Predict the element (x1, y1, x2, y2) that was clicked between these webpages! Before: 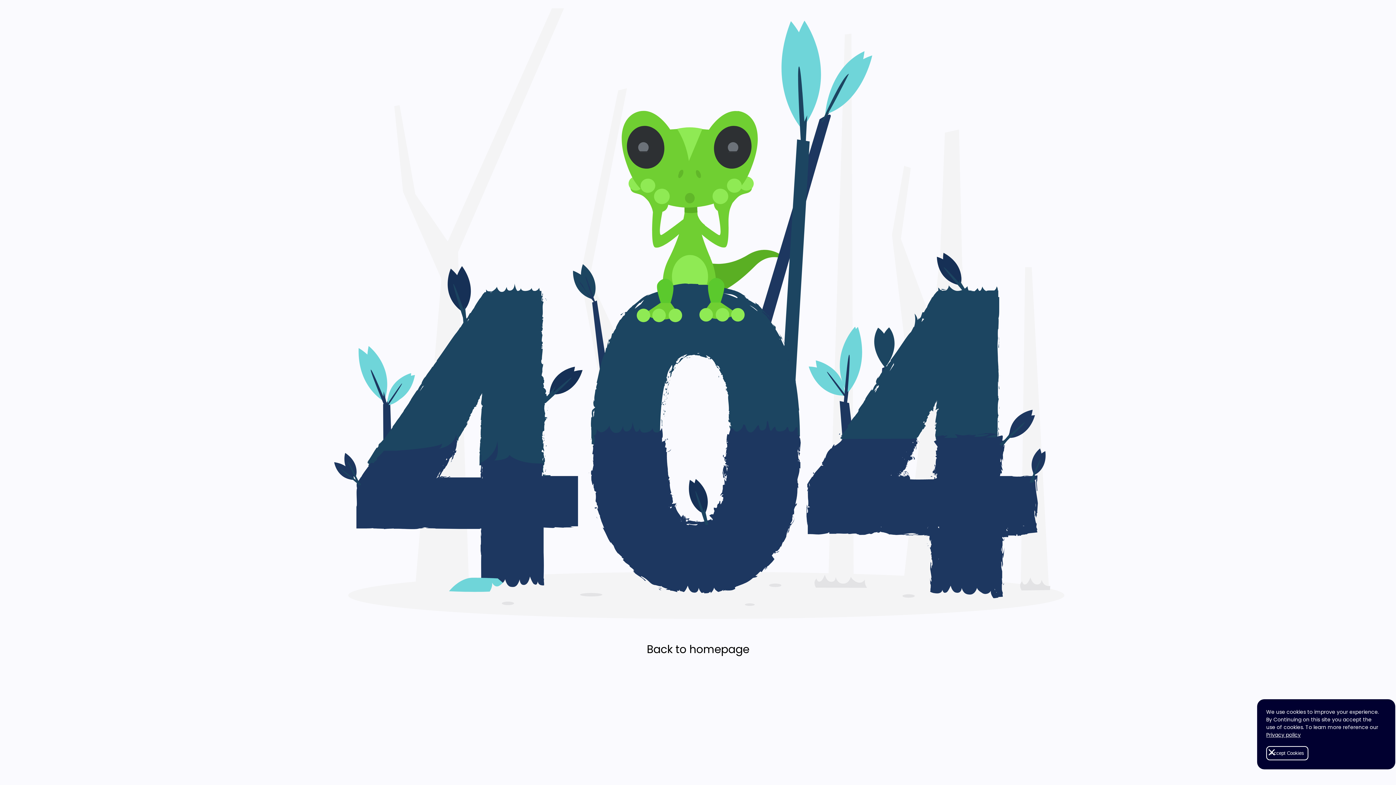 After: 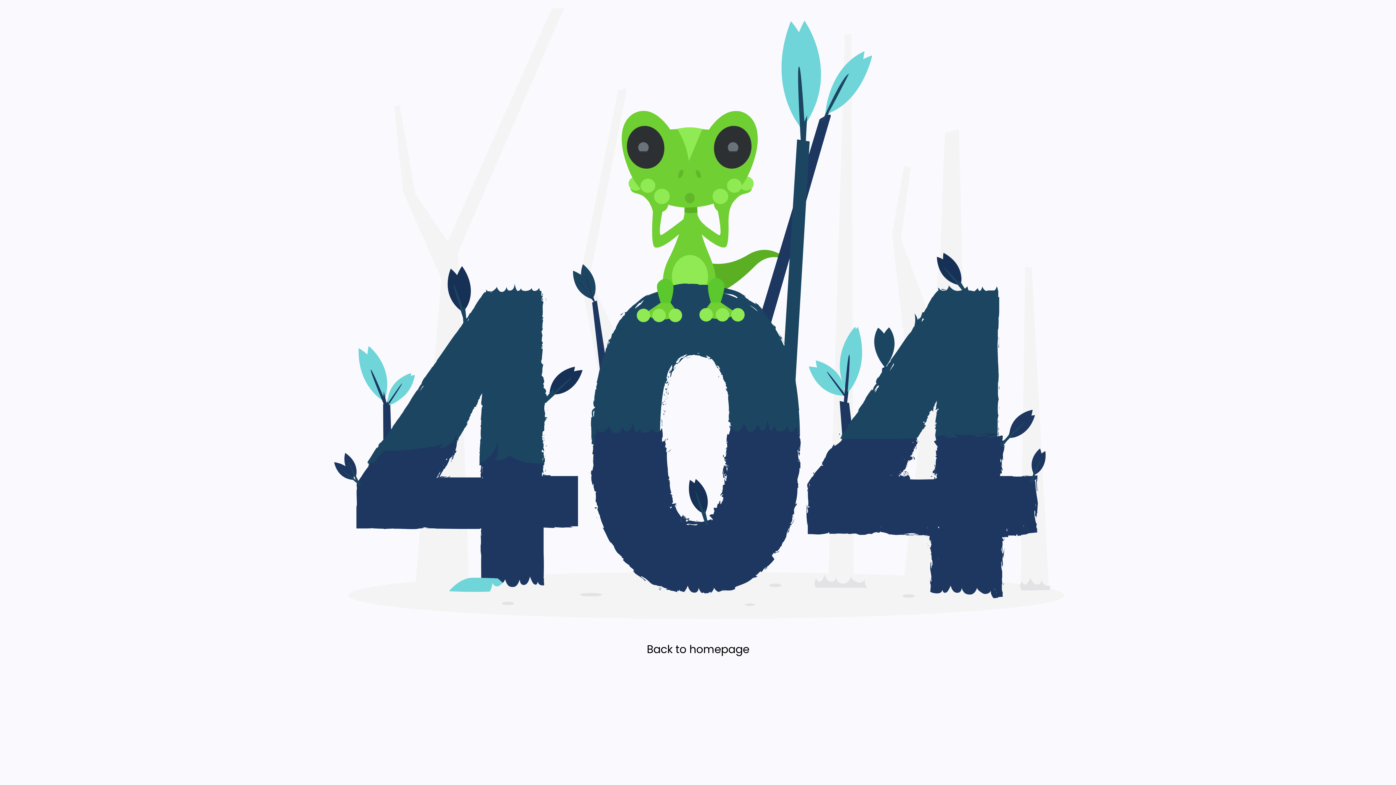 Action: bbox: (1257, 738, 1286, 769)